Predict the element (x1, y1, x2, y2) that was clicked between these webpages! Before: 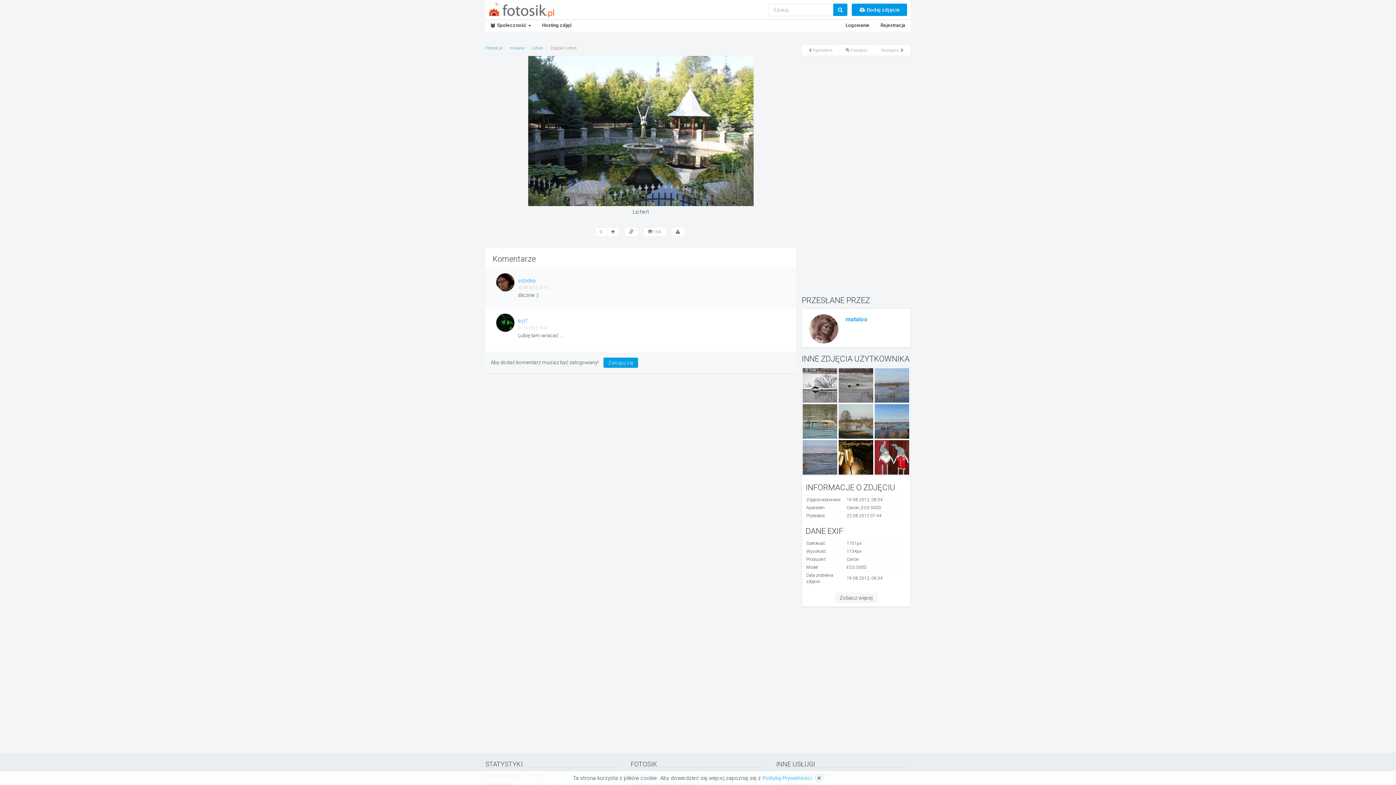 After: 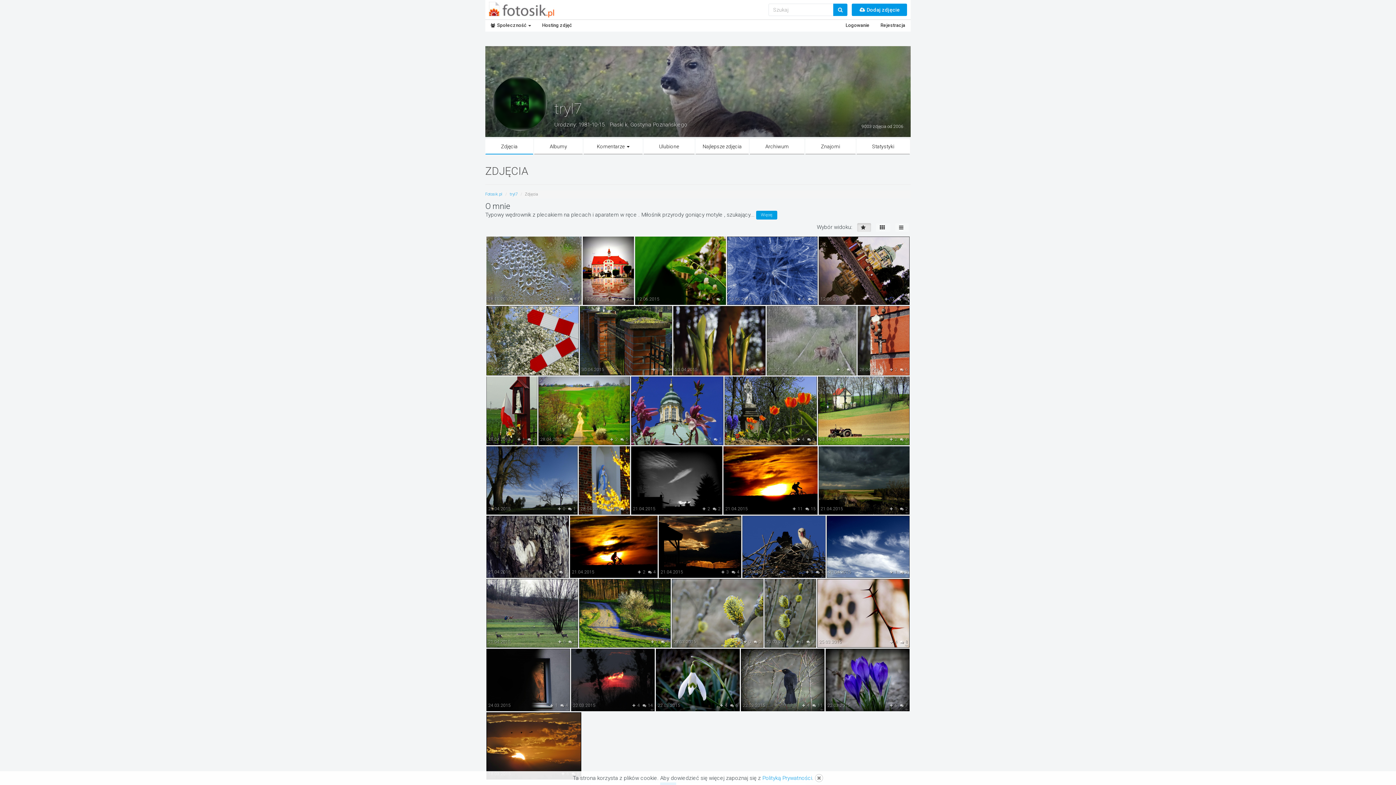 Action: label: tryl7 bbox: (518, 318, 528, 324)